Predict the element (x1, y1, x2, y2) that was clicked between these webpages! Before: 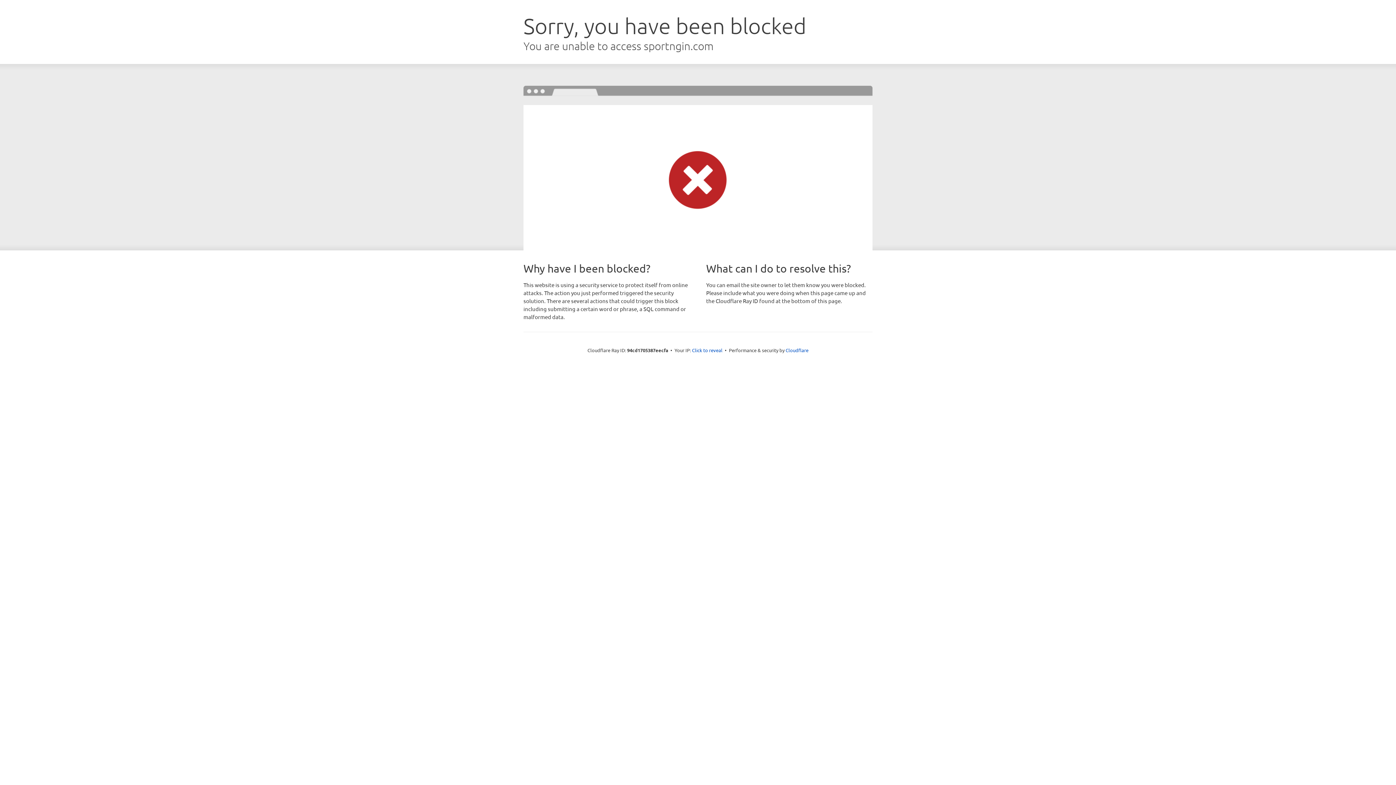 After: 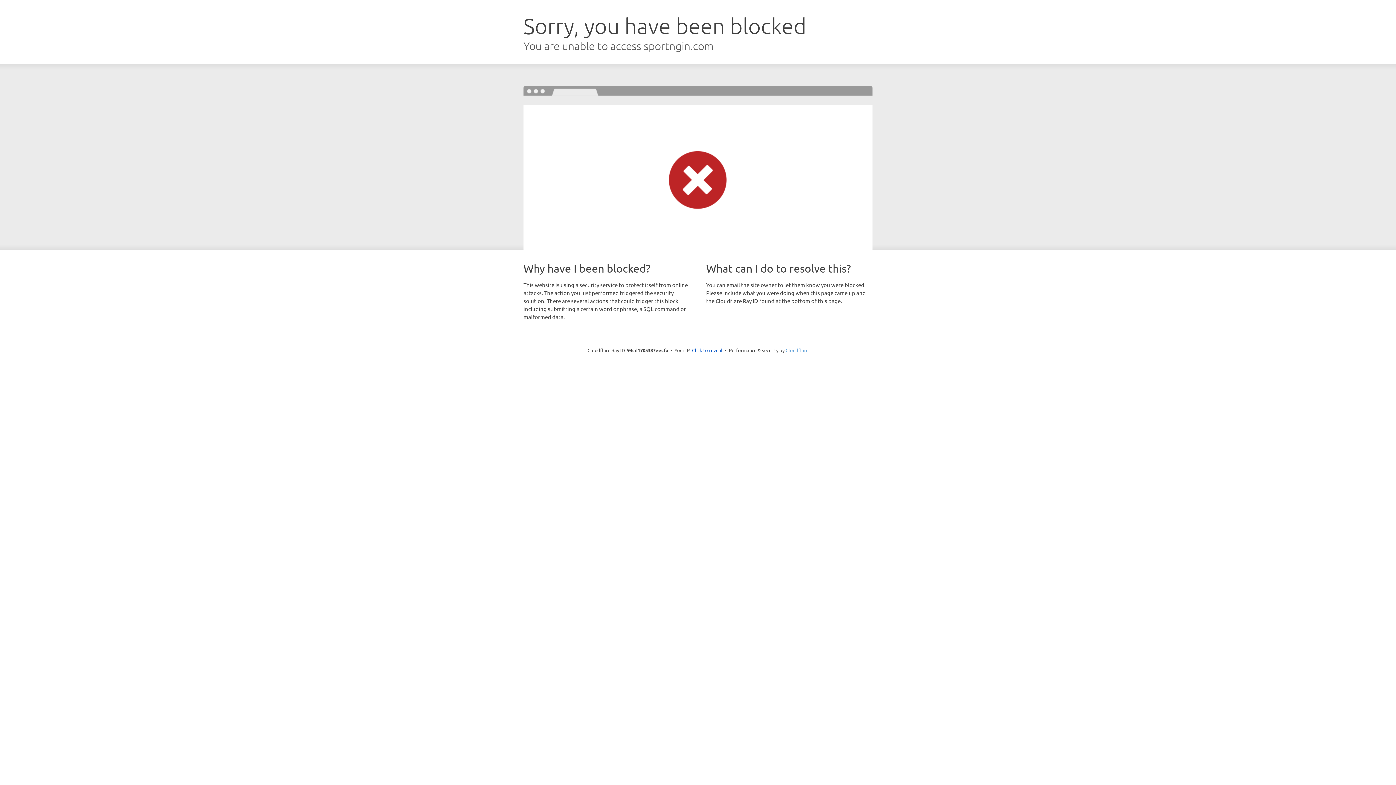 Action: bbox: (785, 347, 808, 353) label: Cloudflare